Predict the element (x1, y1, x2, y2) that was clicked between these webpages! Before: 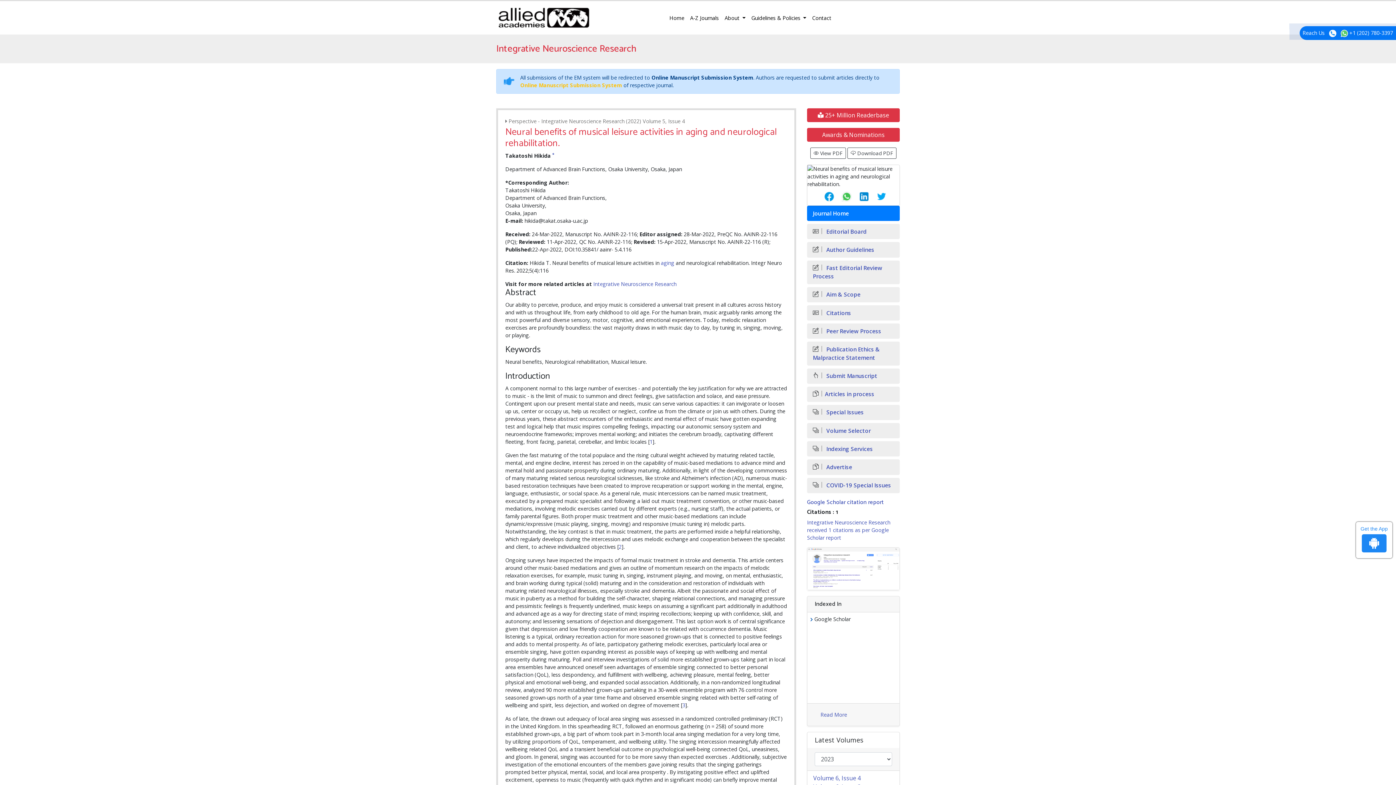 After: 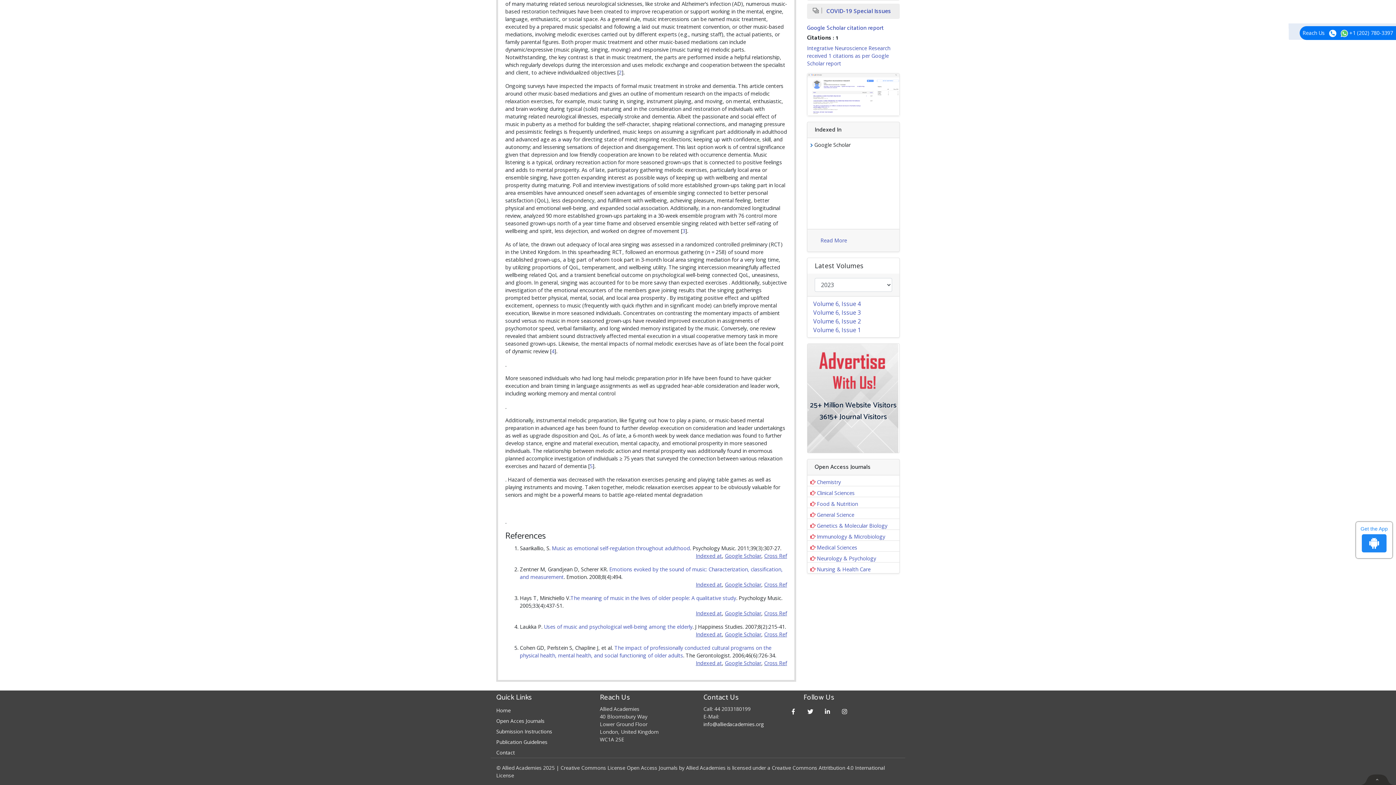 Action: bbox: (649, 438, 652, 445) label: 1